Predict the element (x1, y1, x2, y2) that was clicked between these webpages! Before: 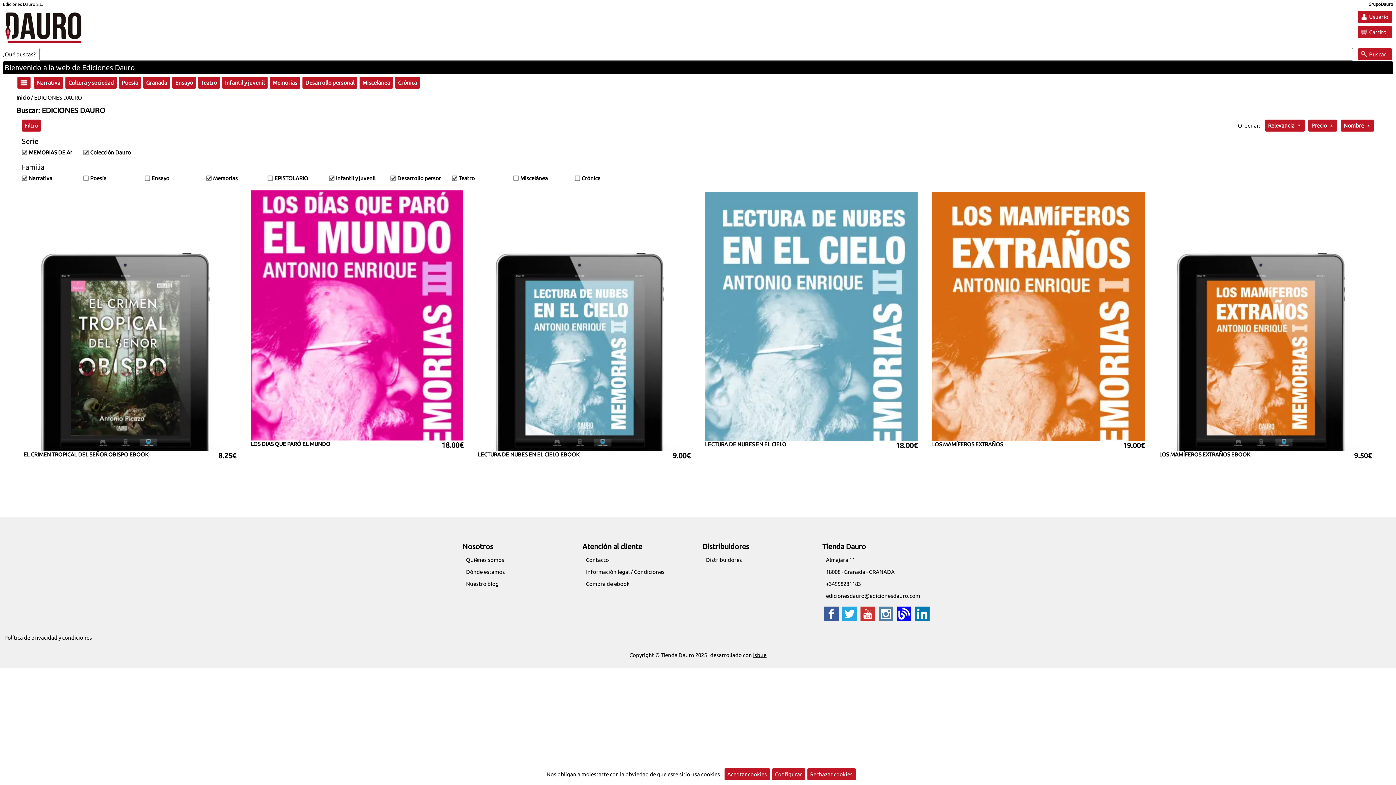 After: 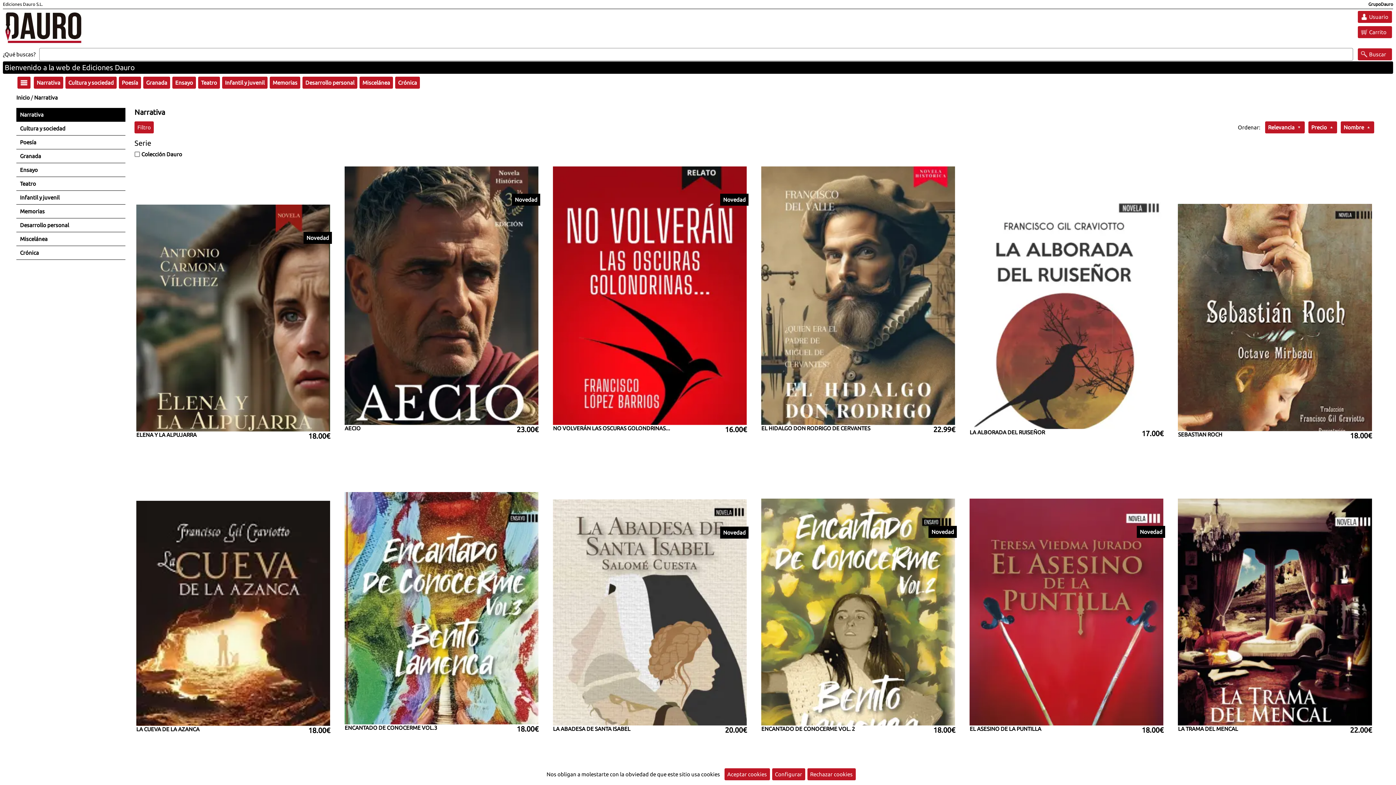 Action: bbox: (32, 79, 64, 85) label: Narrativa